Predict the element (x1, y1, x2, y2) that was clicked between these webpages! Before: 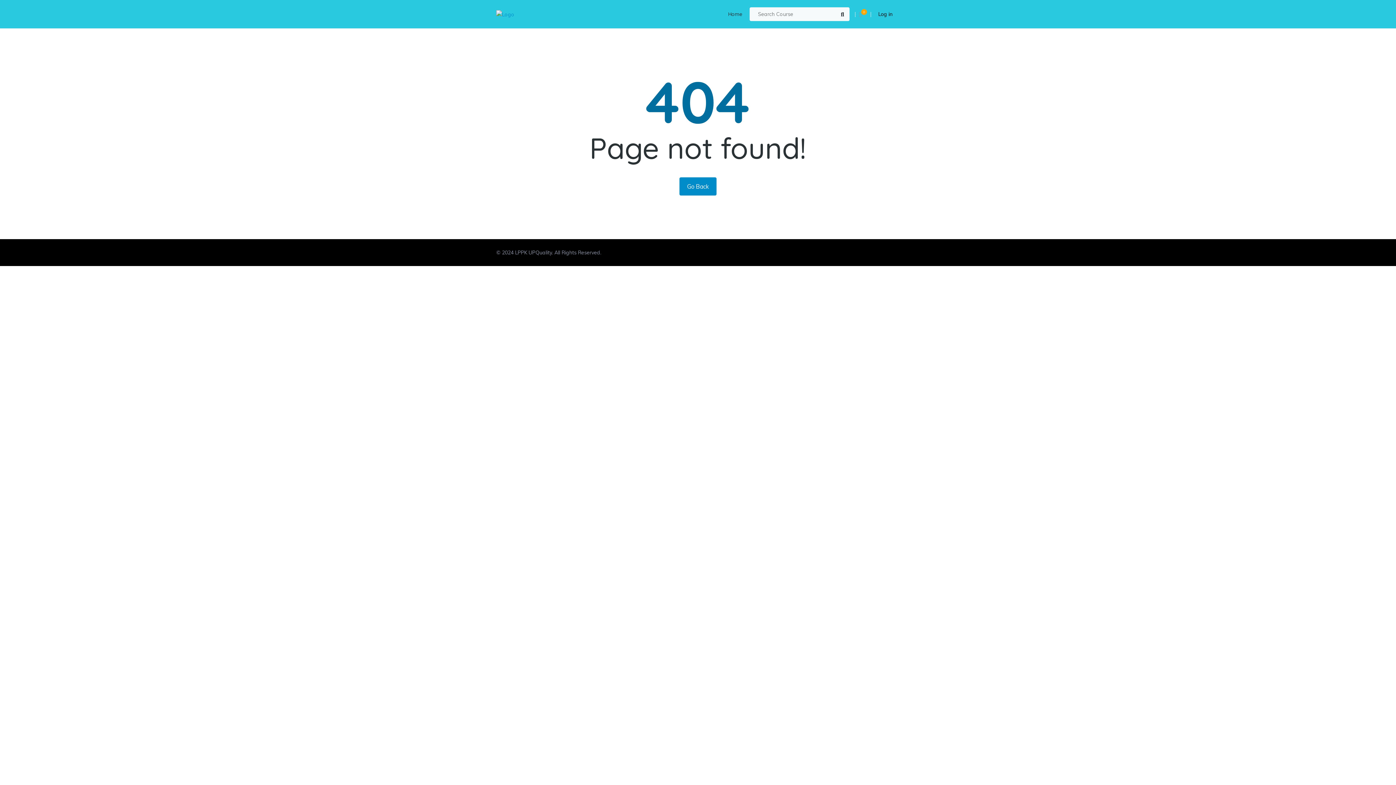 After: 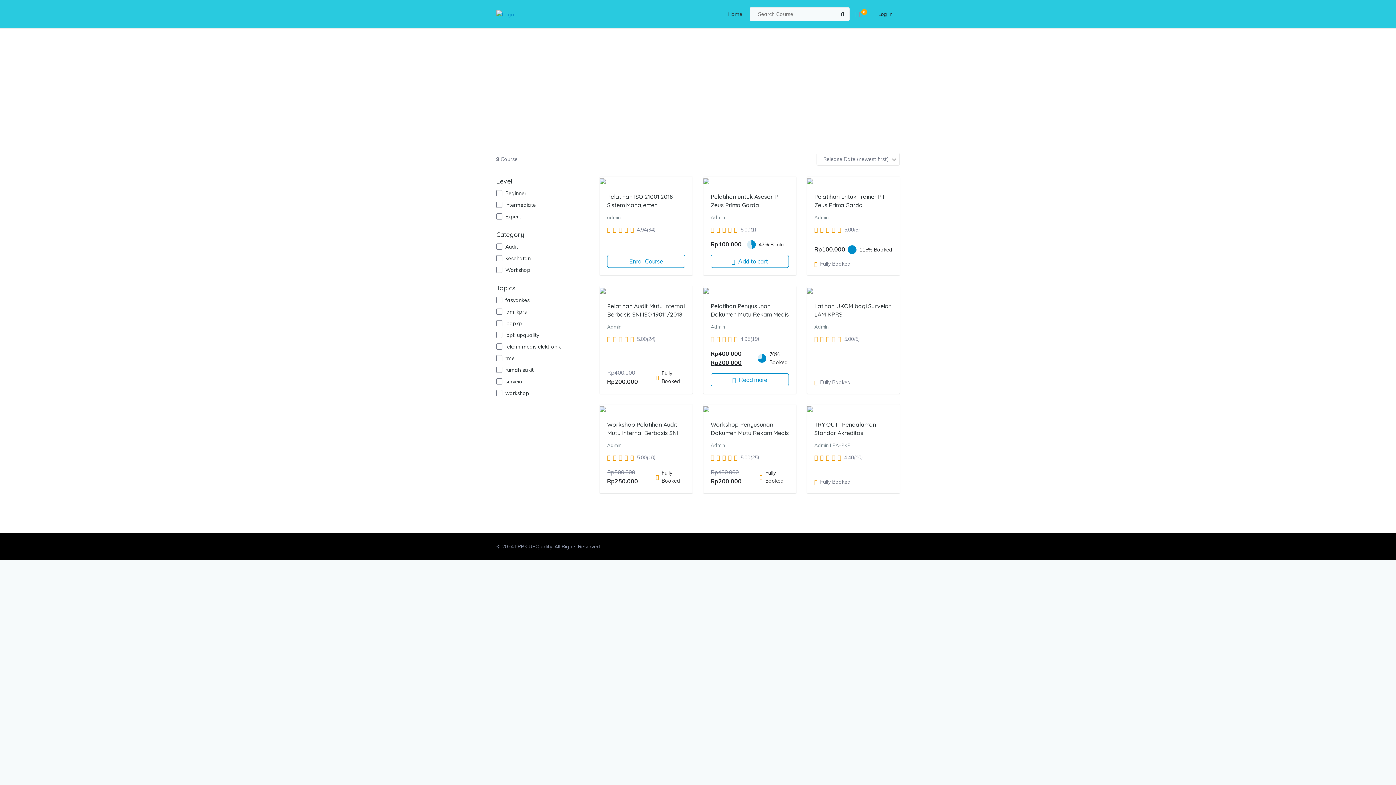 Action: bbox: (841, 7, 849, 21)